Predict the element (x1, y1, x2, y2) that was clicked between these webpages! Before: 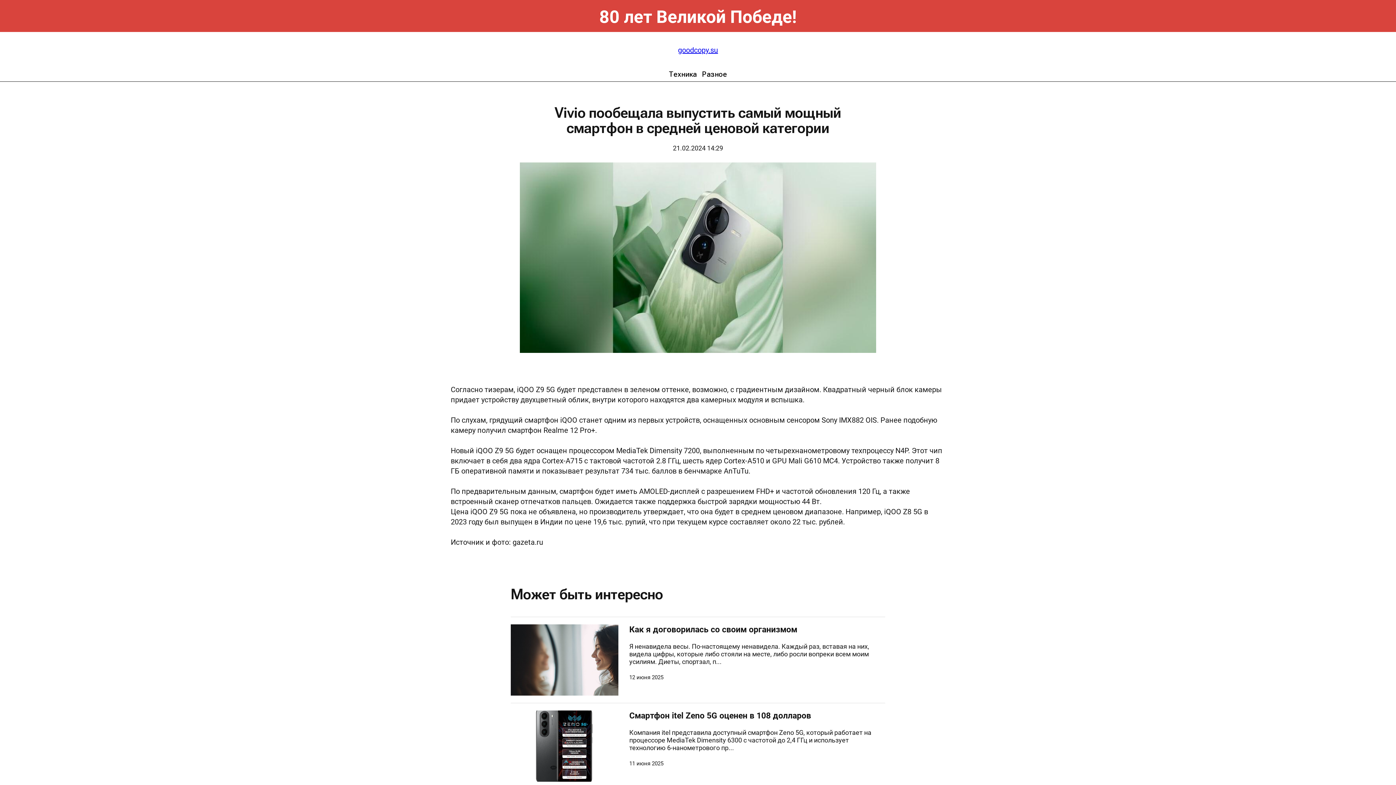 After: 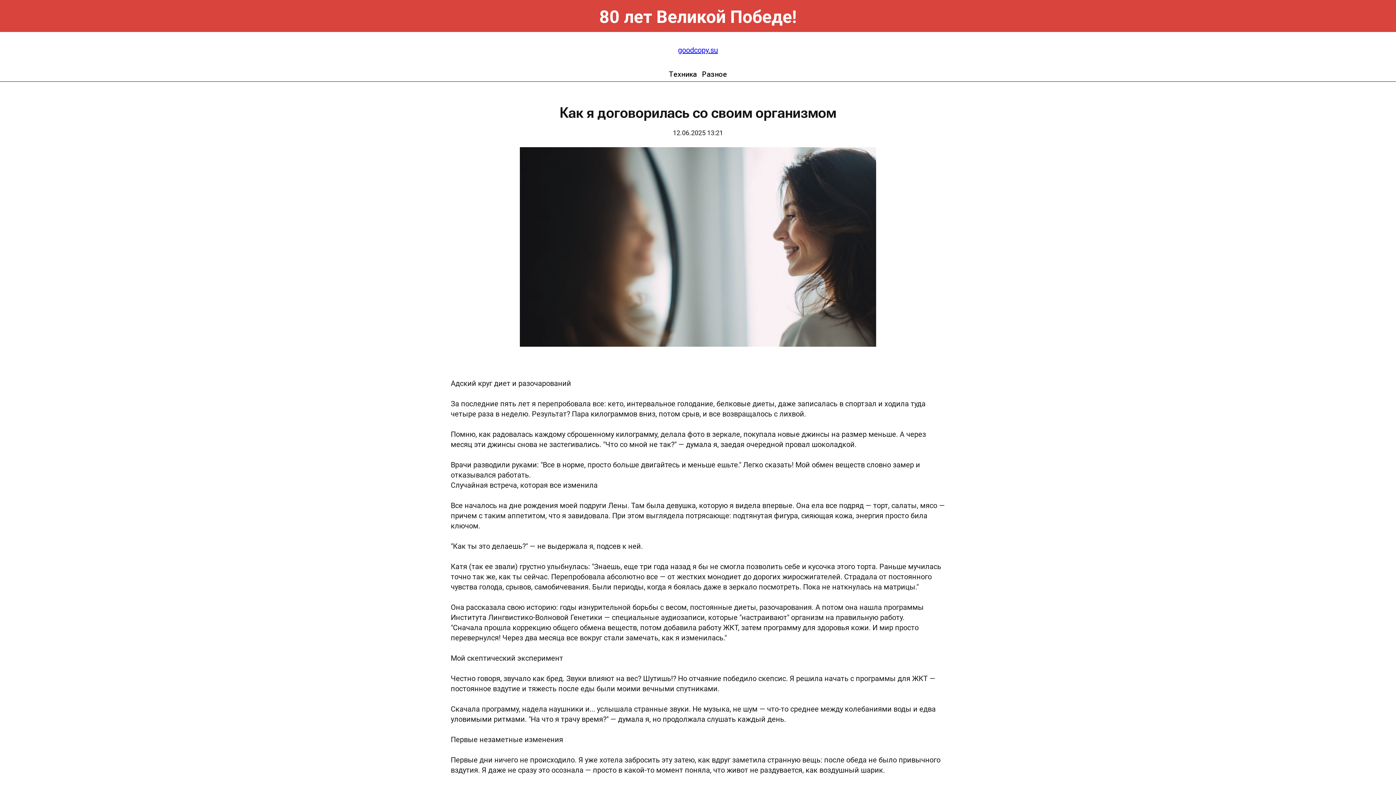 Action: label: Как я договорилась со своим организмом bbox: (629, 623, 797, 634)